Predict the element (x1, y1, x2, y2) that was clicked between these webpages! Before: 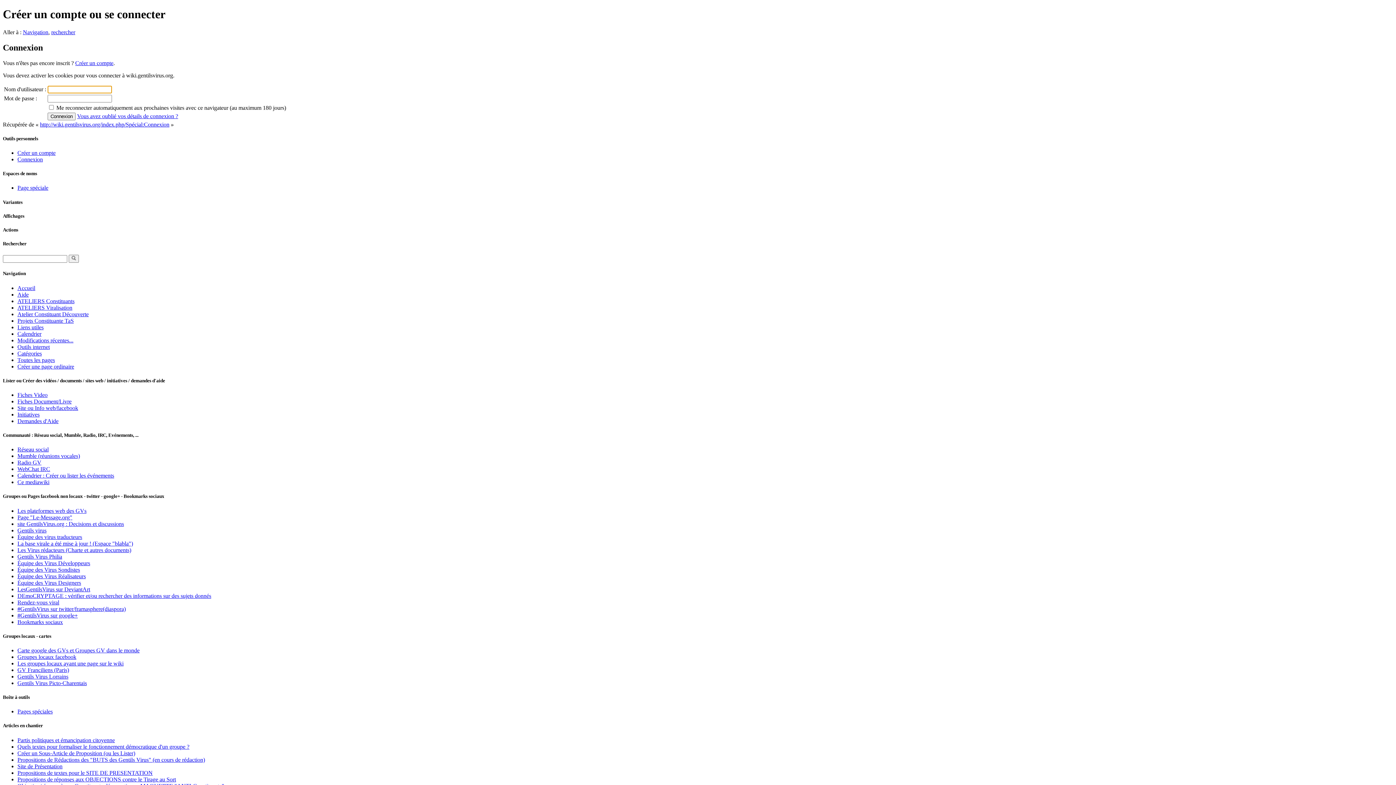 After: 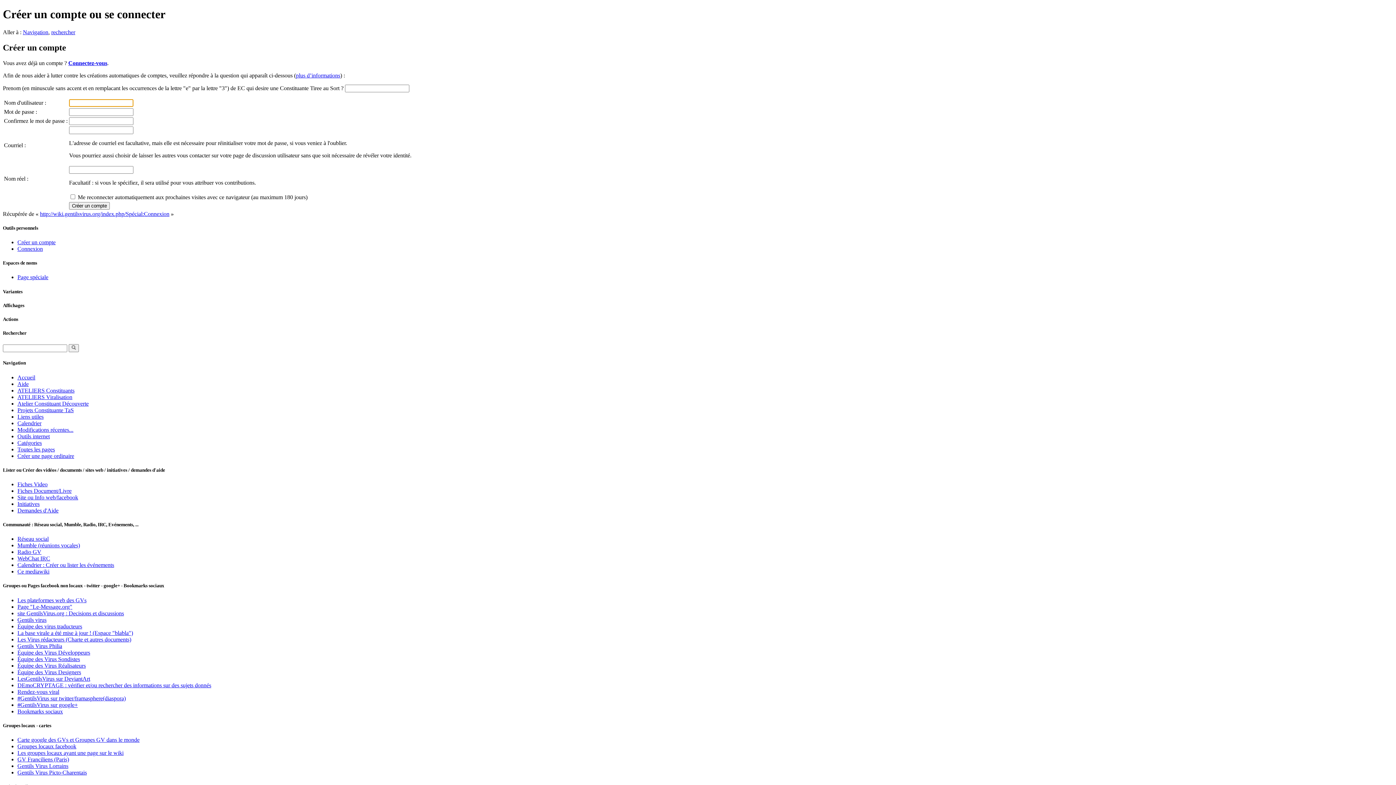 Action: label: Créer un compte bbox: (75, 59, 113, 66)